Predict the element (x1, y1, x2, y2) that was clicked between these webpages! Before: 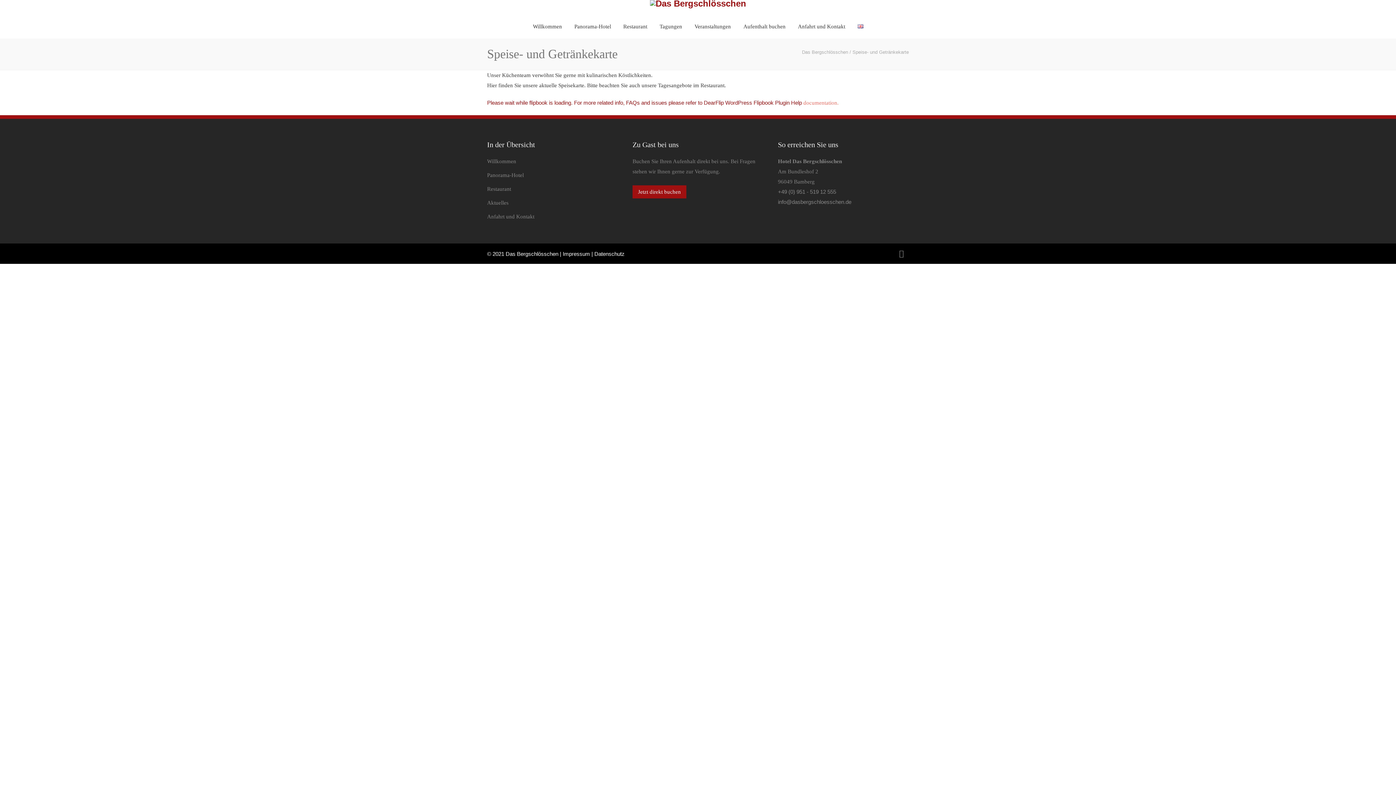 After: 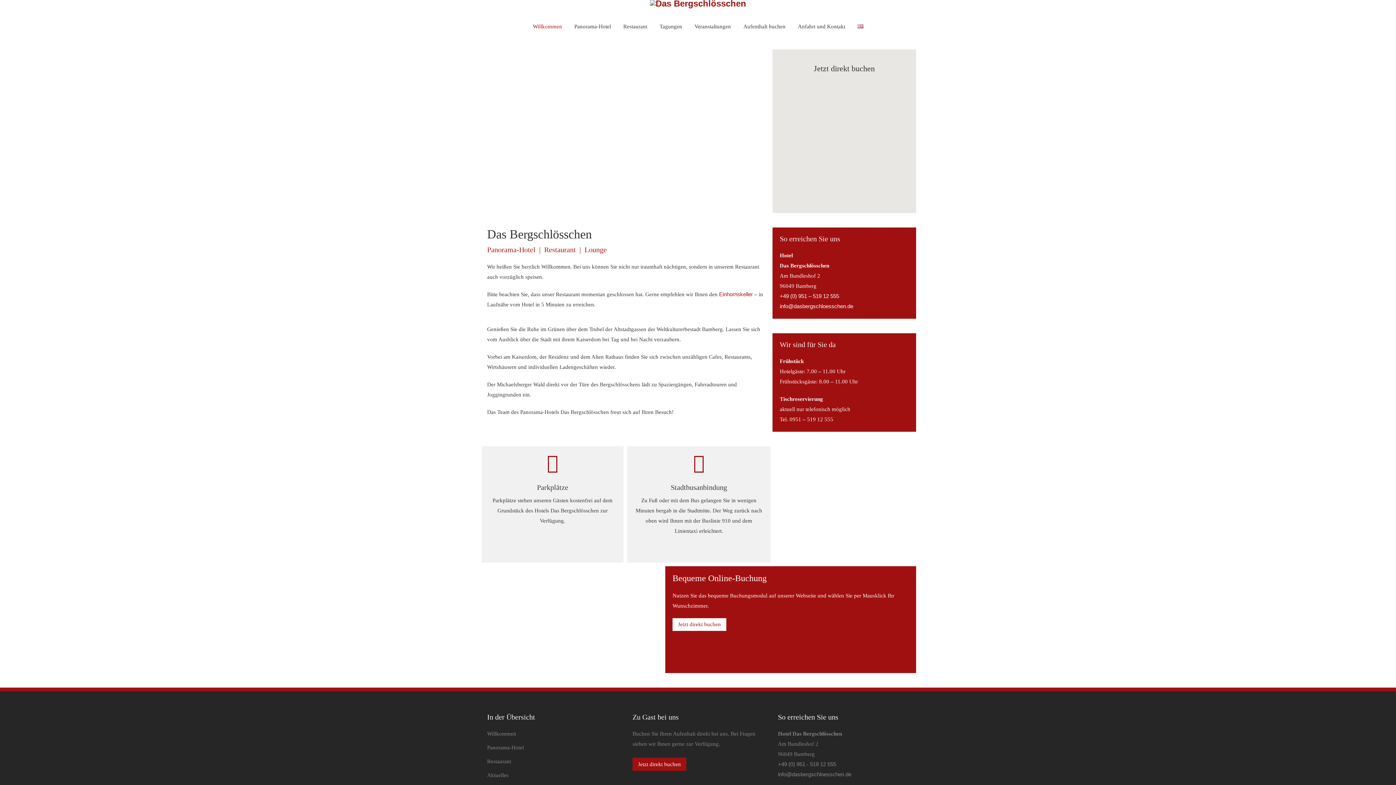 Action: bbox: (650, -1, 746, 8)